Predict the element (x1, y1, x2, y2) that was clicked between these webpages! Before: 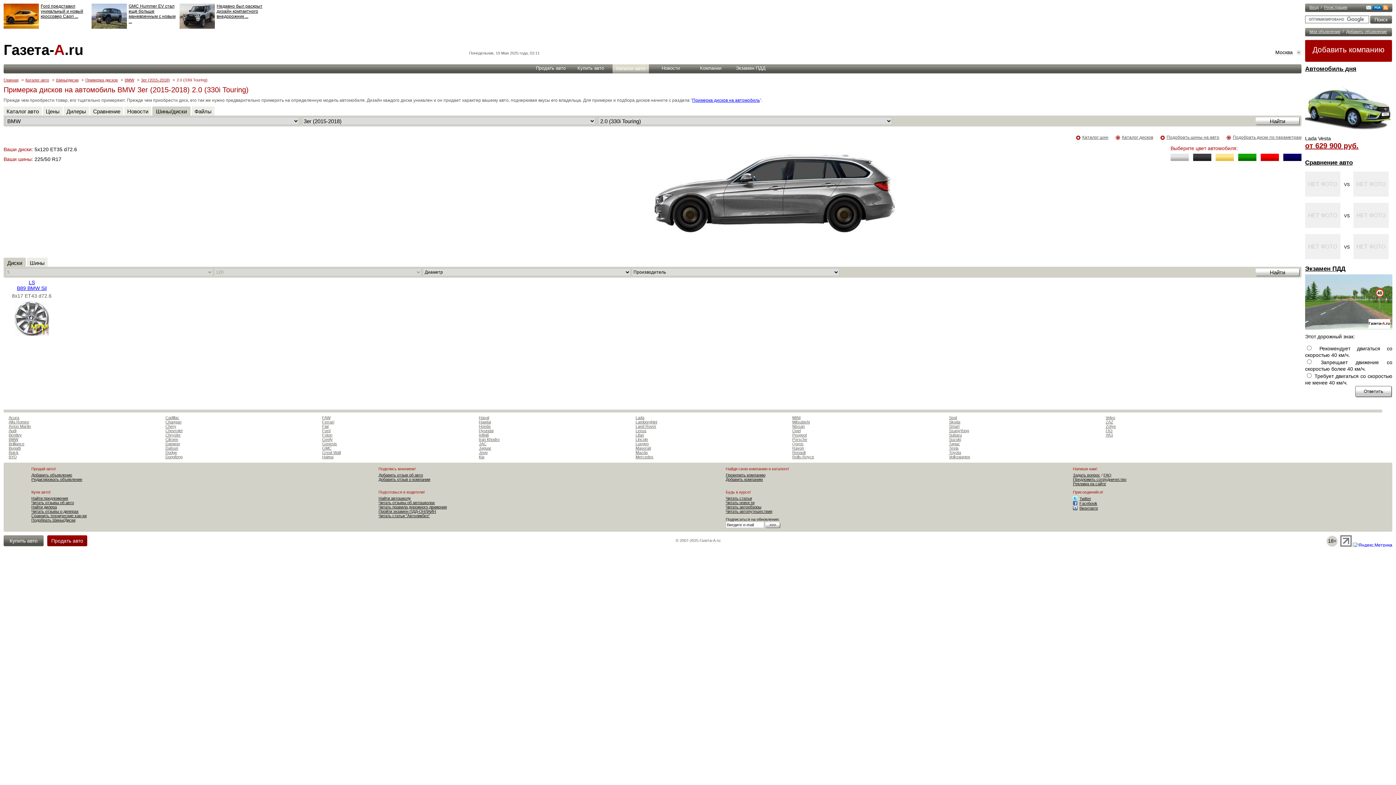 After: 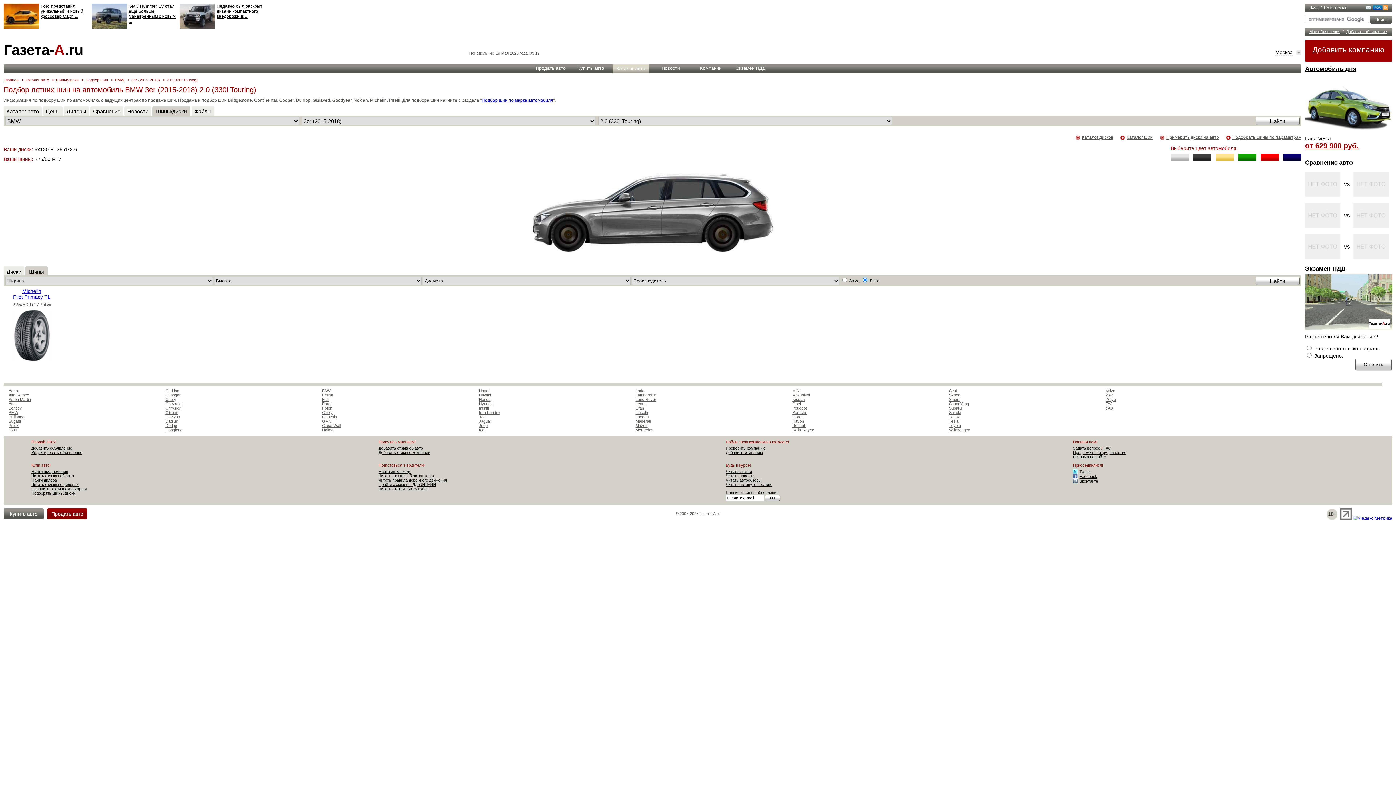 Action: label: Подобрать шины на авто bbox: (1166, 134, 1219, 140)